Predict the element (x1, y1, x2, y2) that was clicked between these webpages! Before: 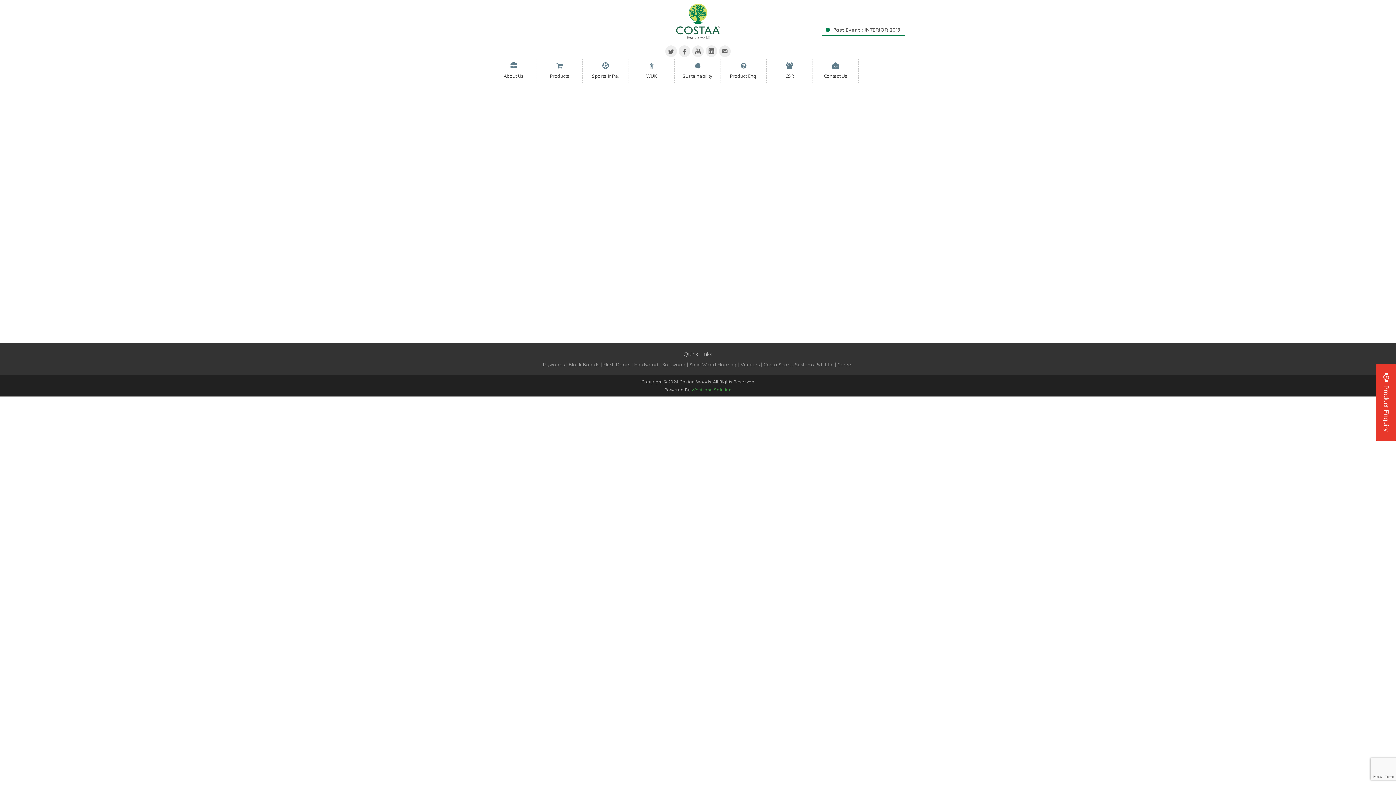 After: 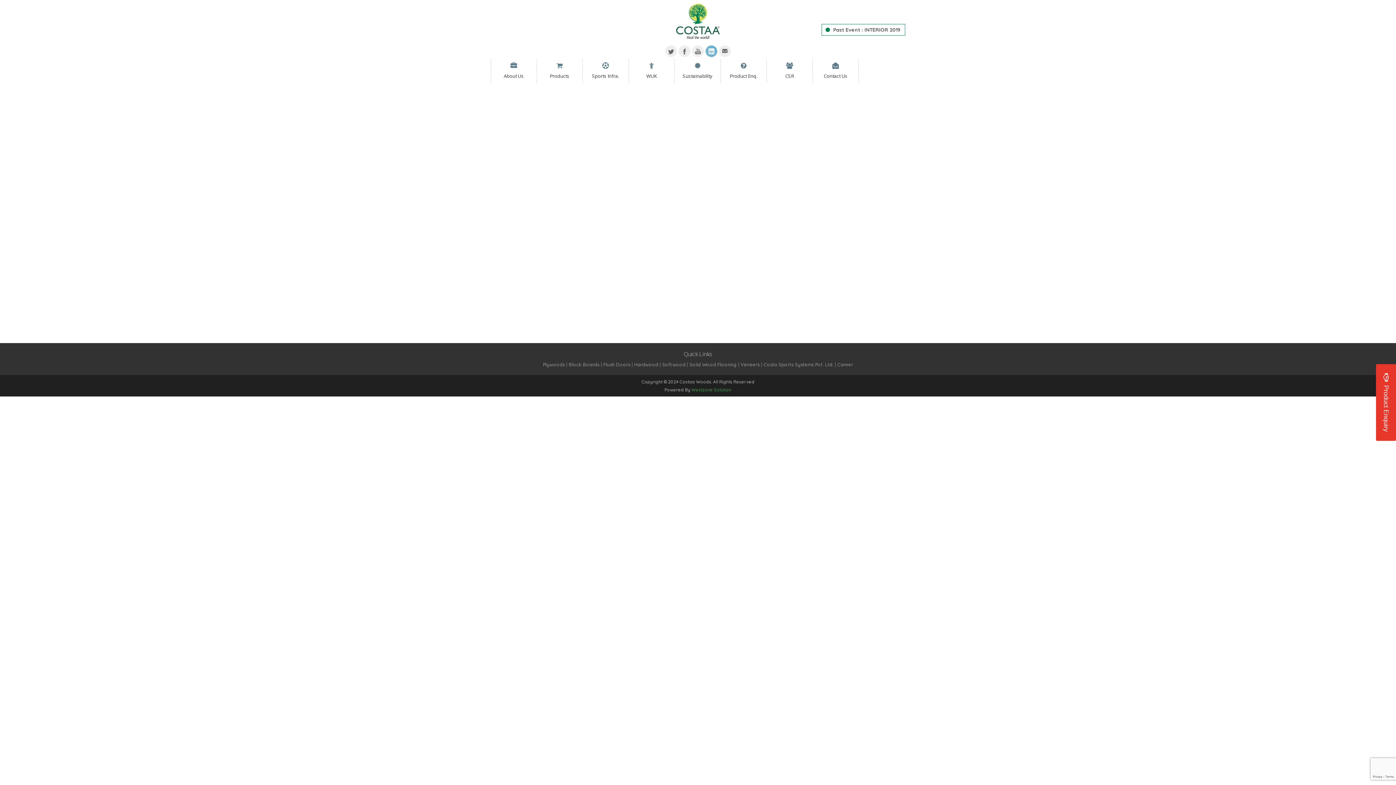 Action: bbox: (705, 45, 717, 57)